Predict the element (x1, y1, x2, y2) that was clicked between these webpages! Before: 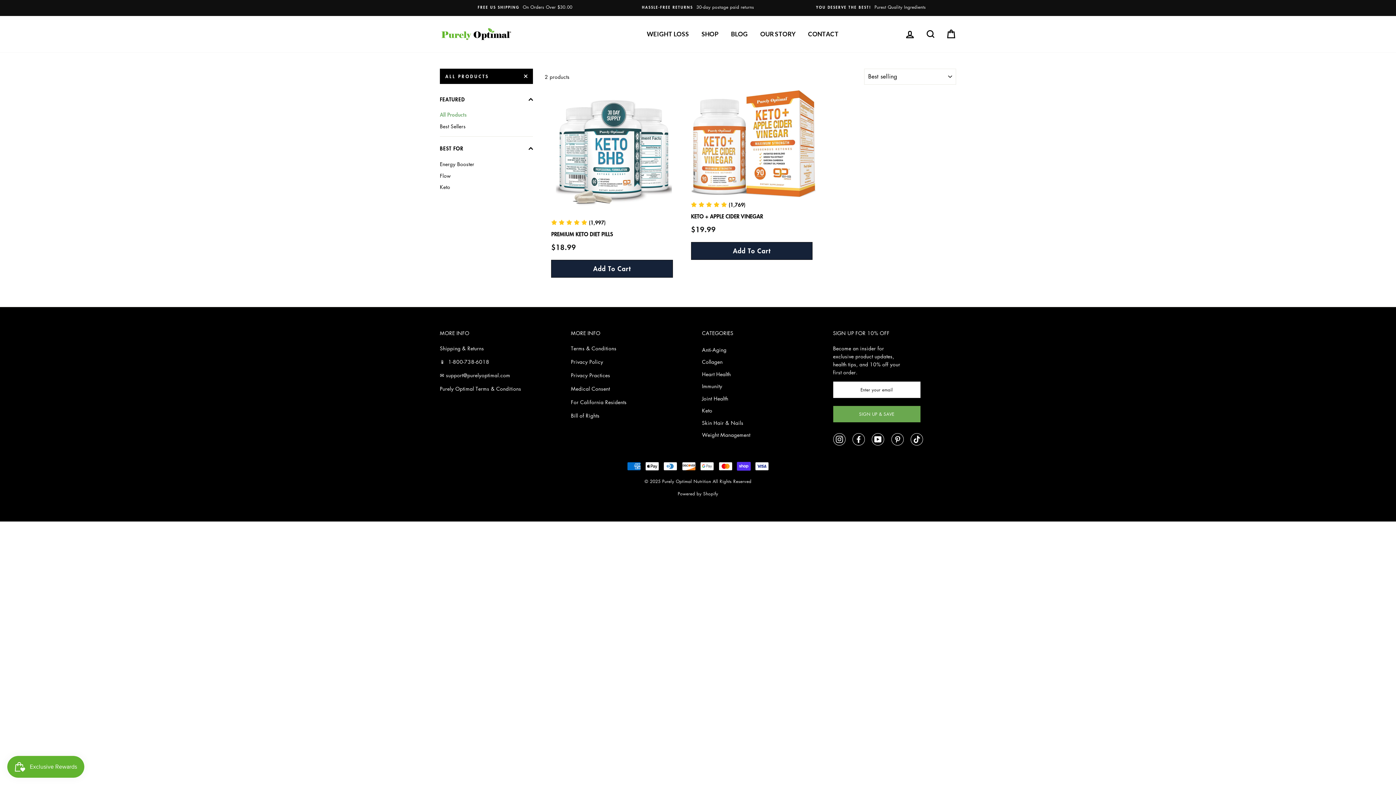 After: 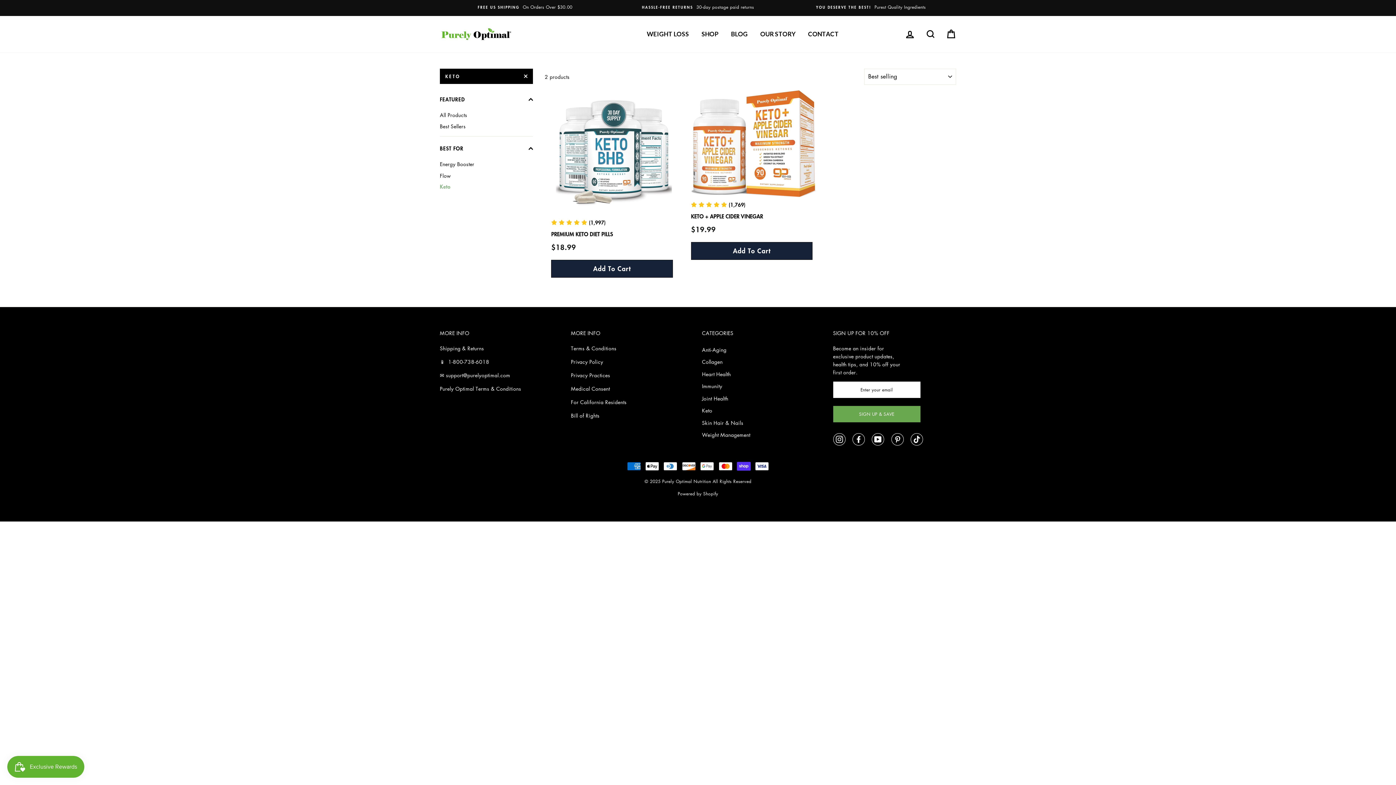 Action: bbox: (440, 181, 533, 192) label: Keto